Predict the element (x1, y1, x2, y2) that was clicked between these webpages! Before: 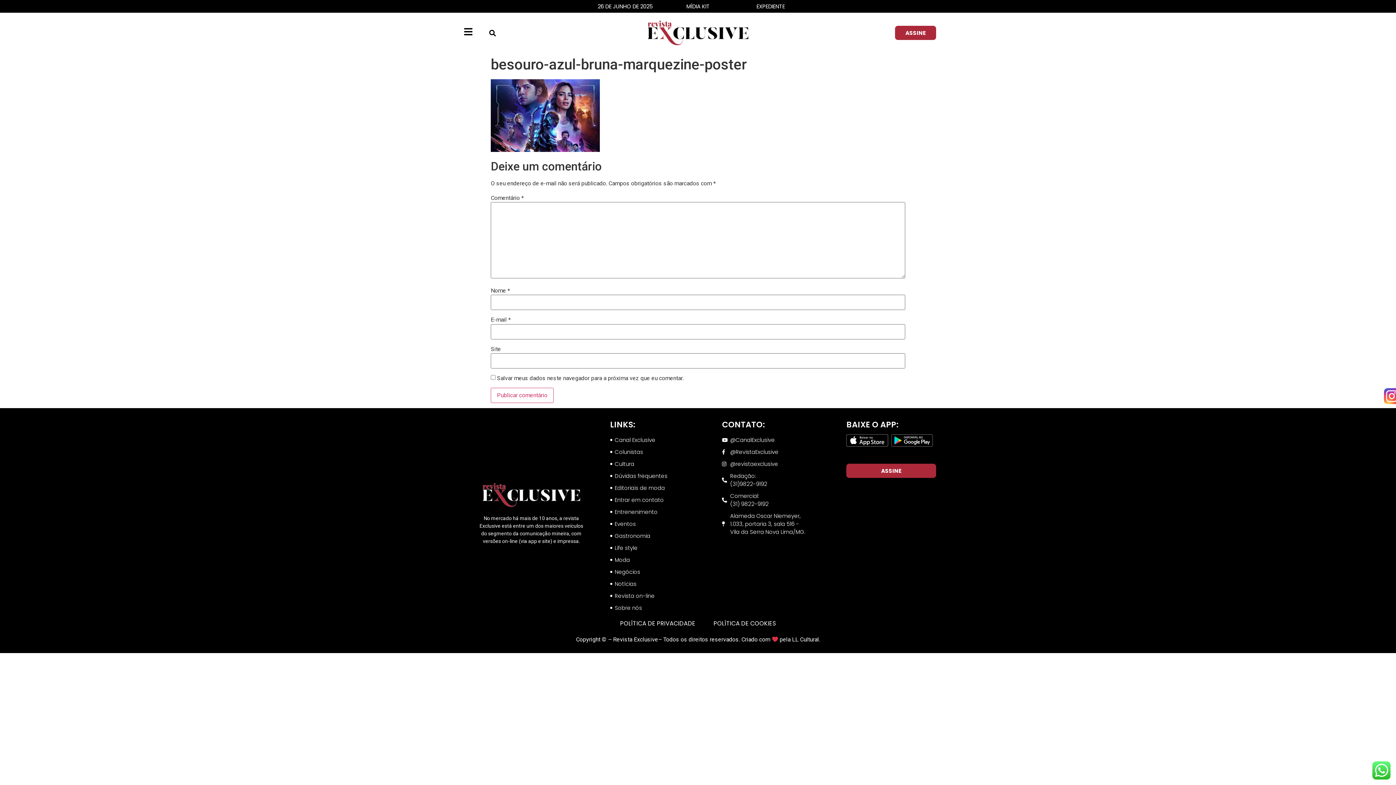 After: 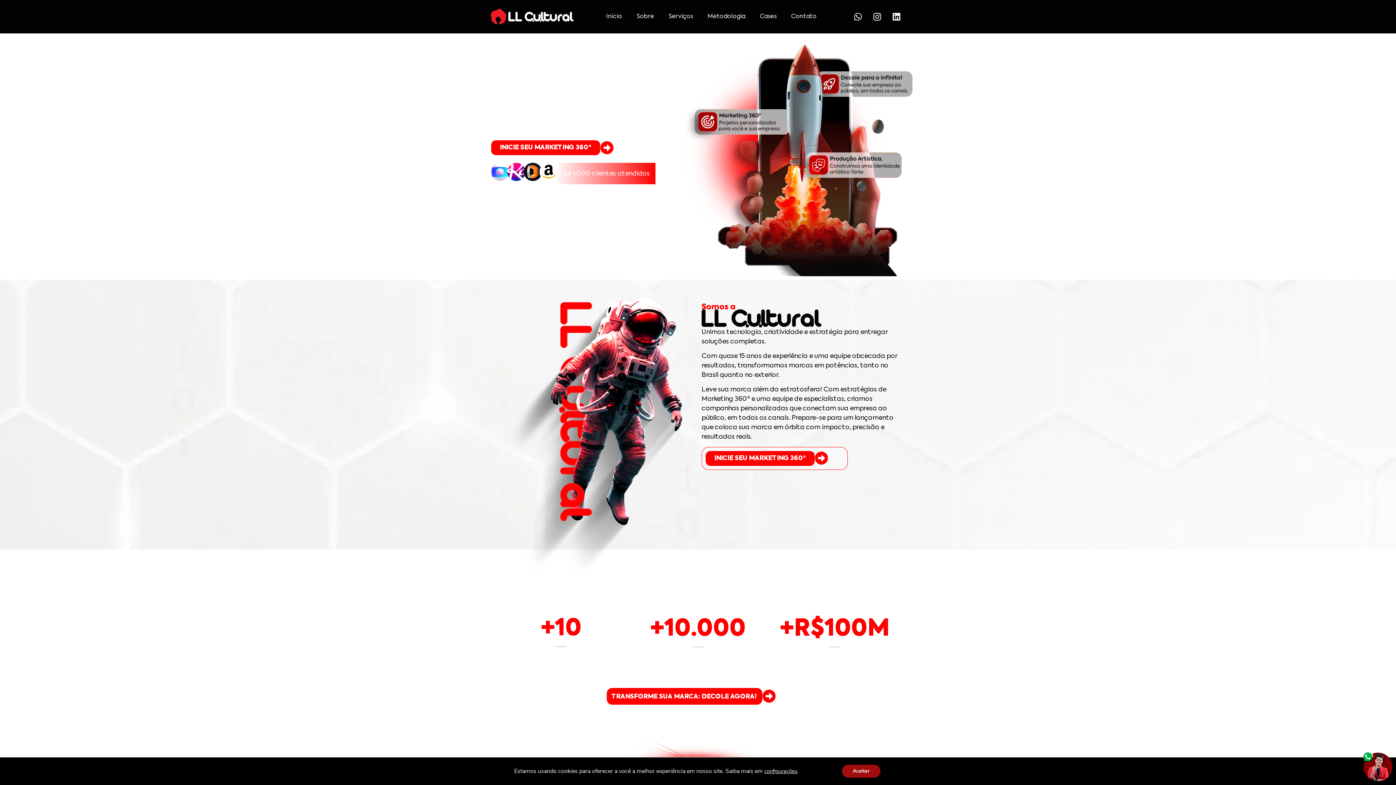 Action: bbox: (792, 636, 820, 643) label: LL Cultural.